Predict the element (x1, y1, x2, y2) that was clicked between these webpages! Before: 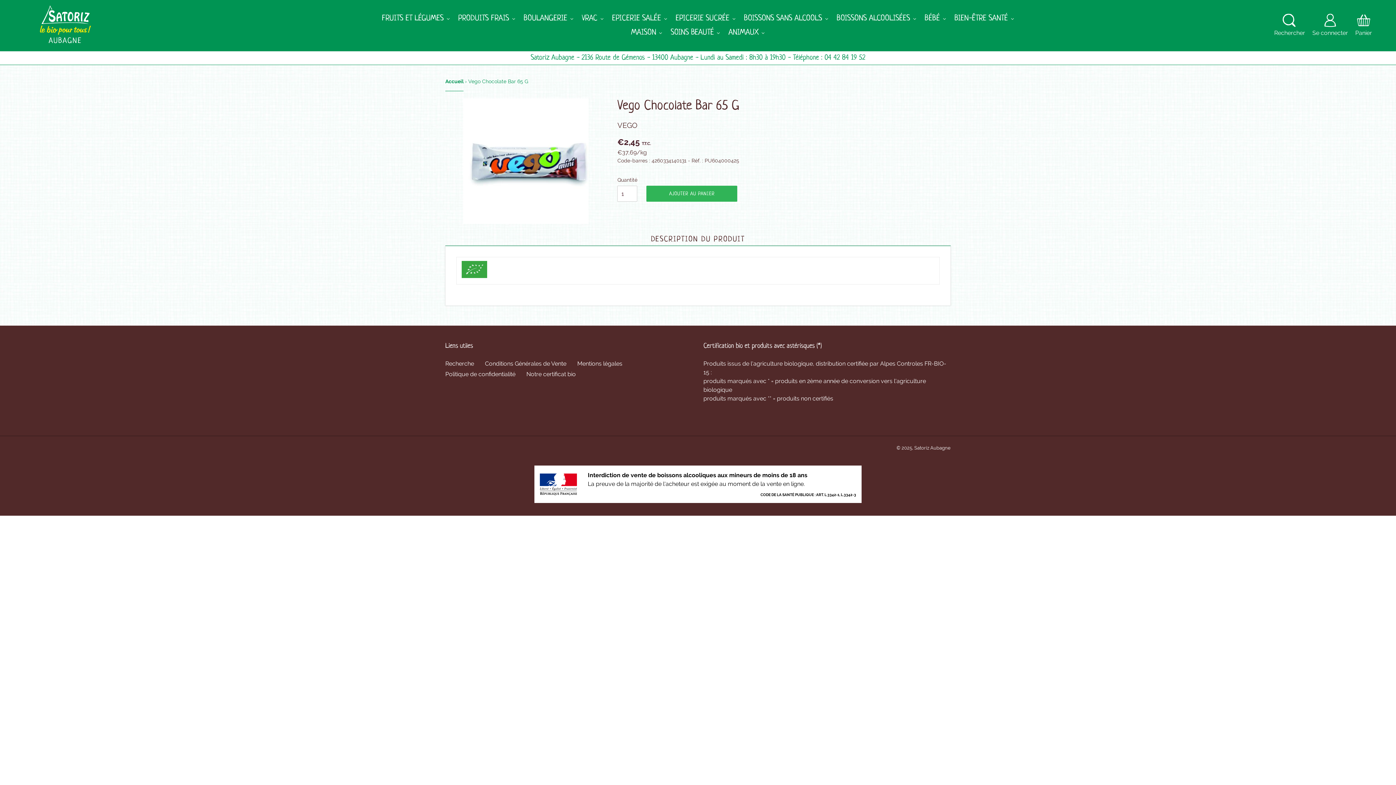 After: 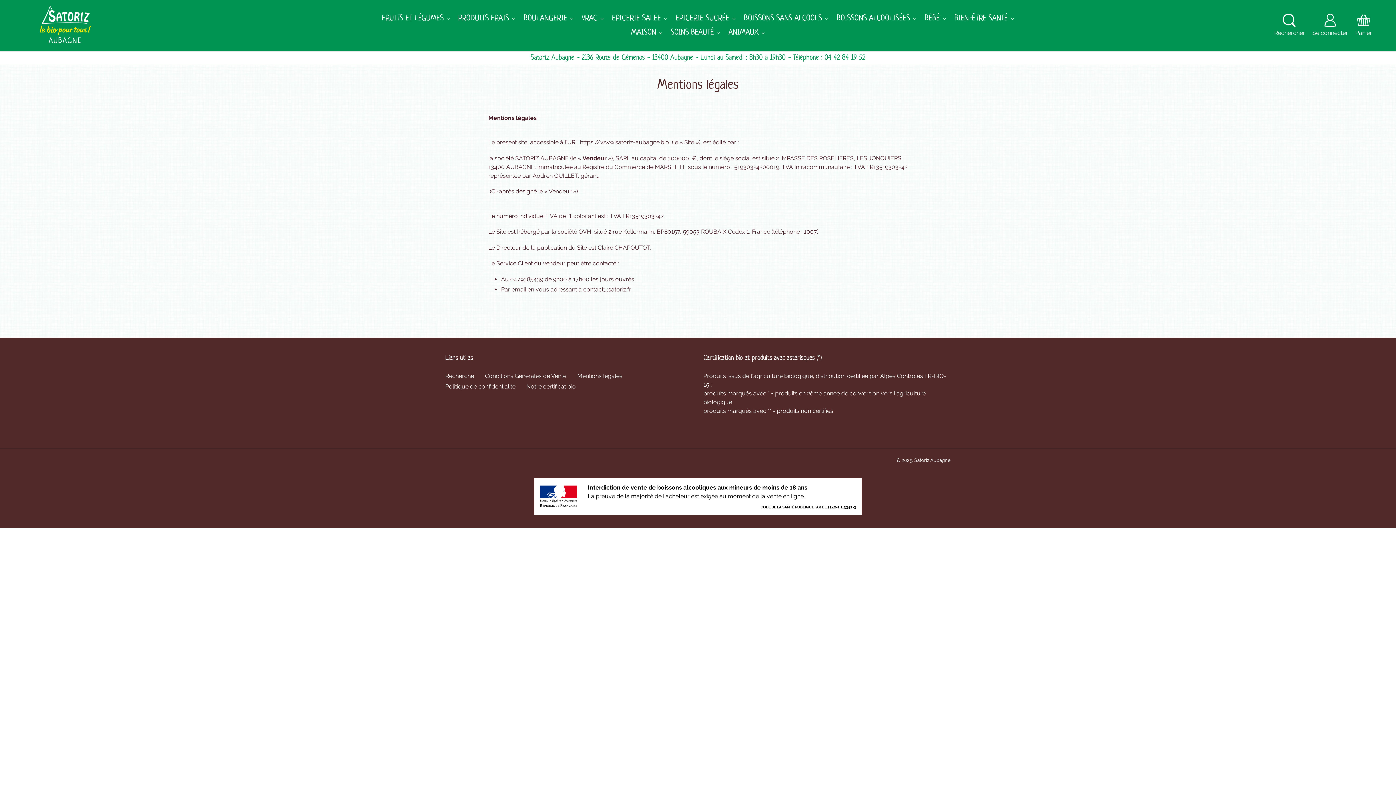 Action: bbox: (577, 360, 622, 367) label: Mentions légales